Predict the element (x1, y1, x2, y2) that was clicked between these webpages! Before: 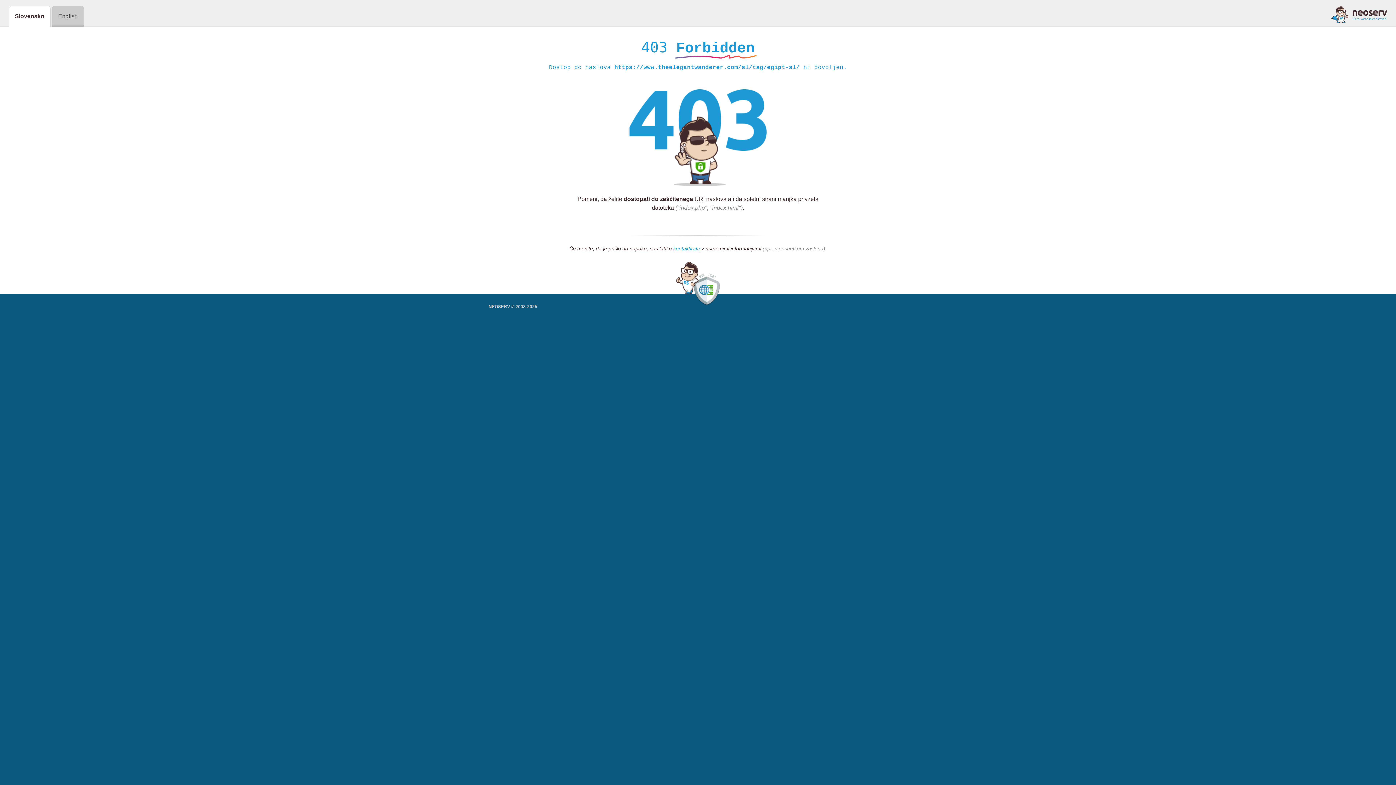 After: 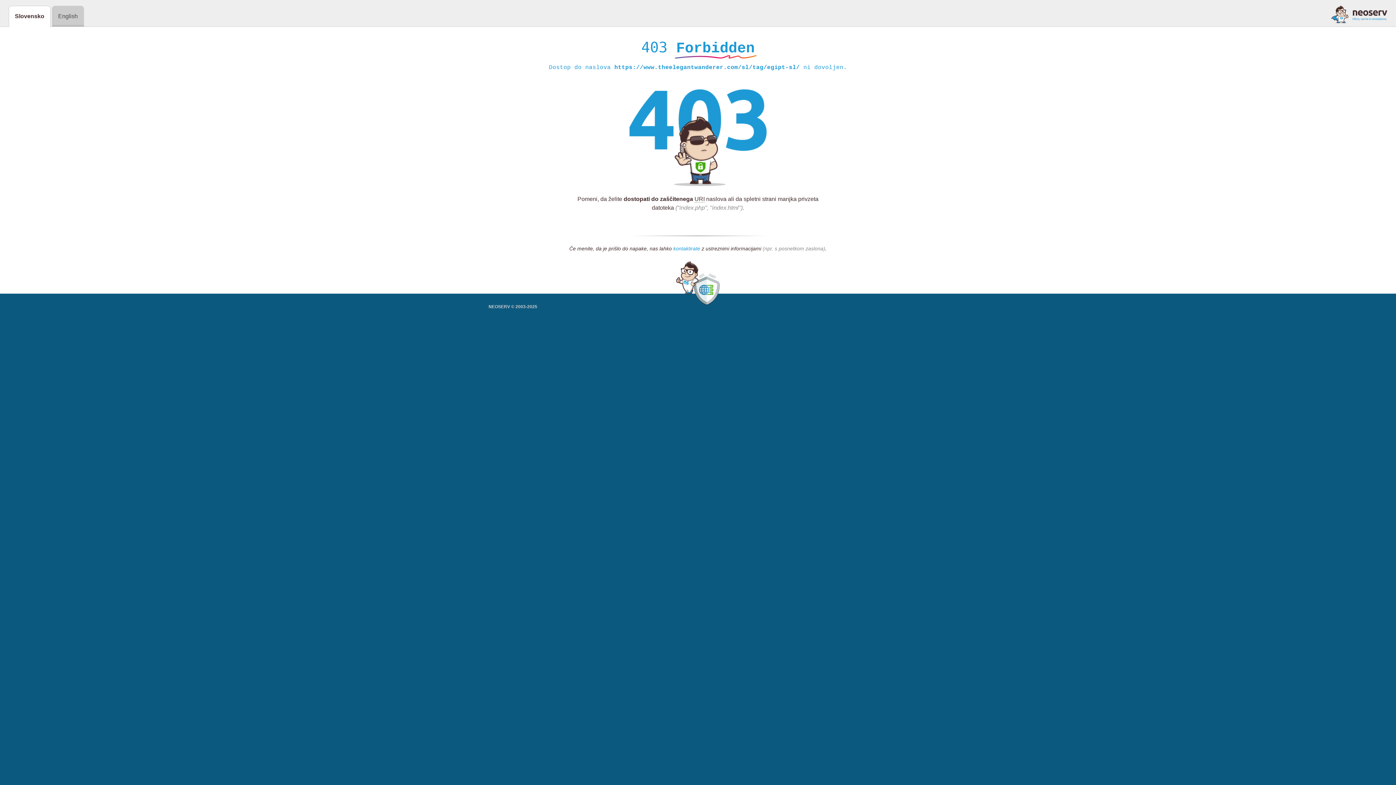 Action: bbox: (673, 245, 700, 252) label: kontaktirate